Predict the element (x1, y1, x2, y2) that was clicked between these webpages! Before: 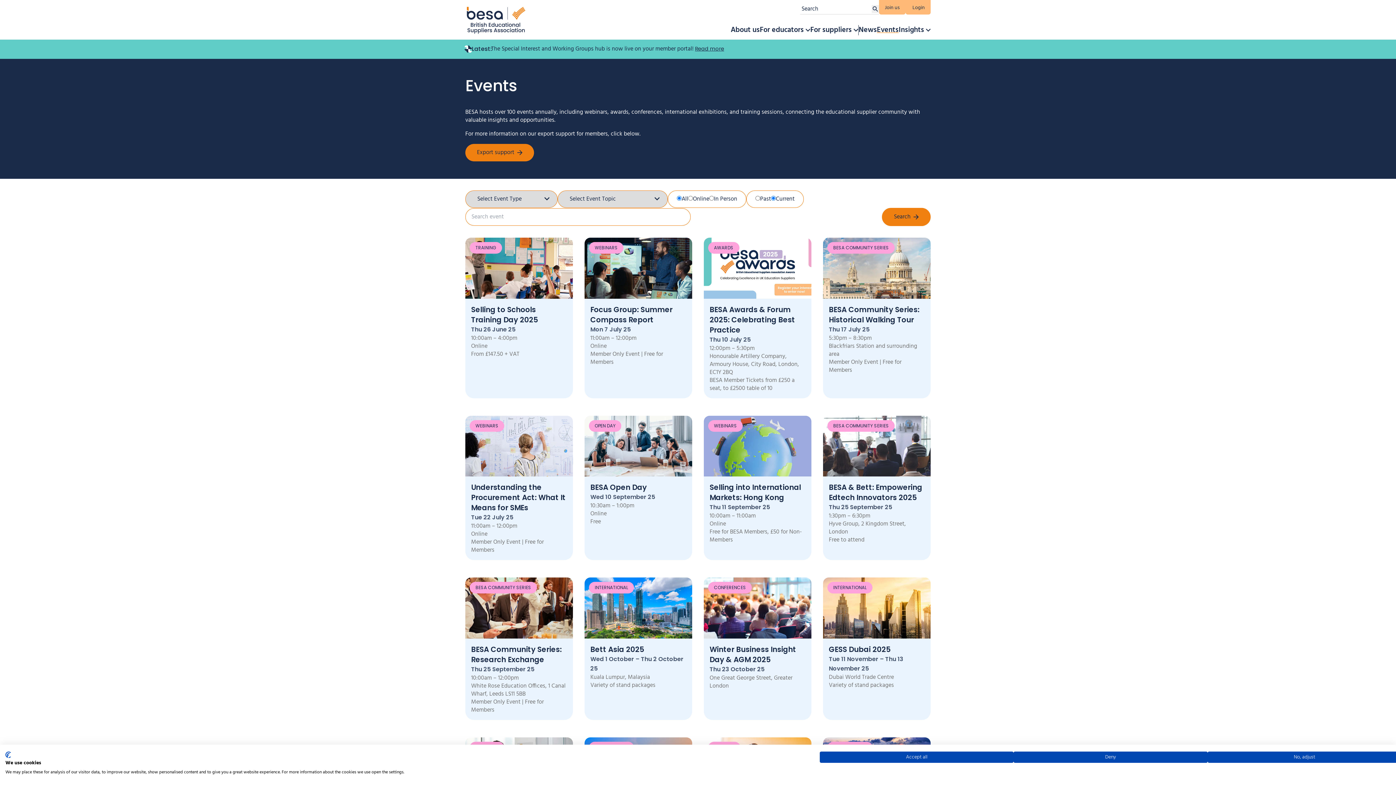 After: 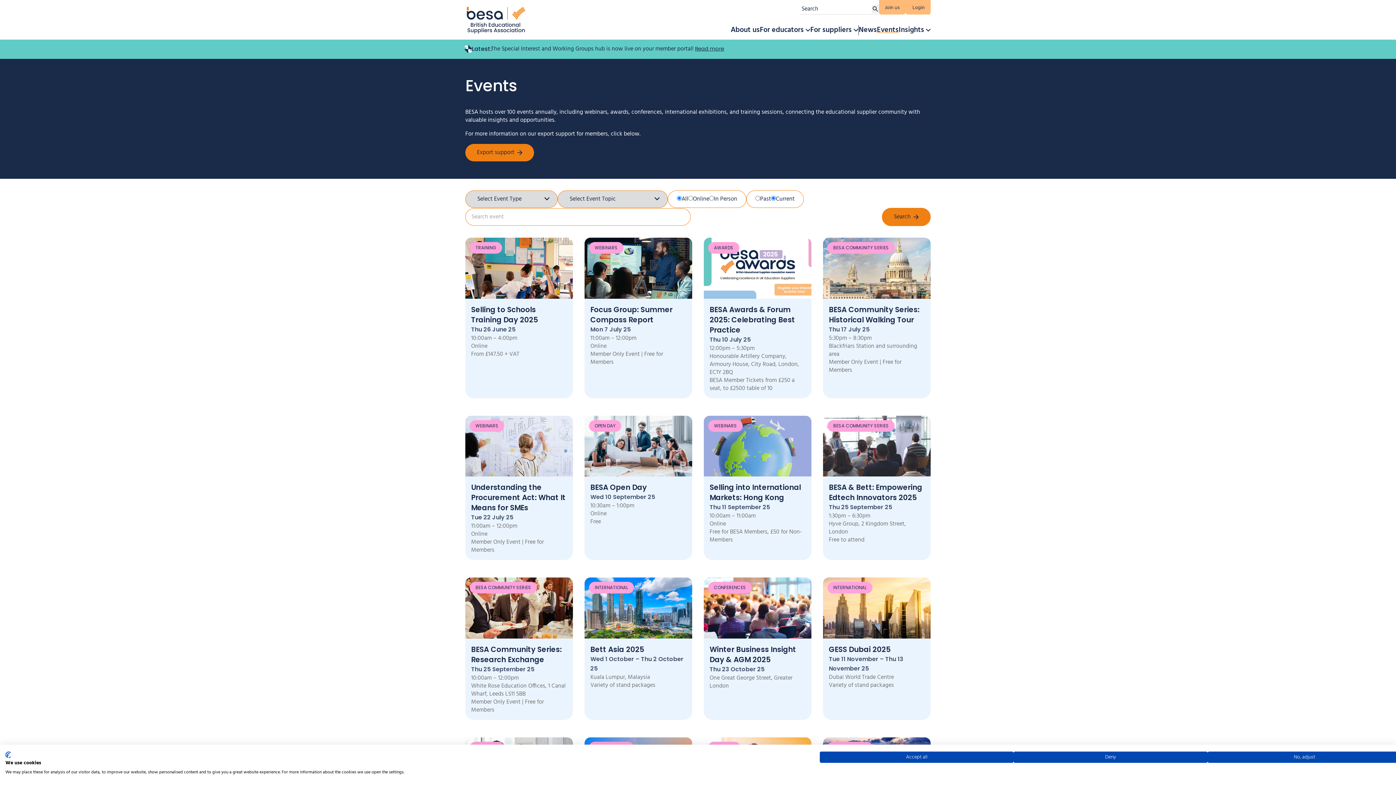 Action: label: Search bbox: (882, 208, 930, 226)